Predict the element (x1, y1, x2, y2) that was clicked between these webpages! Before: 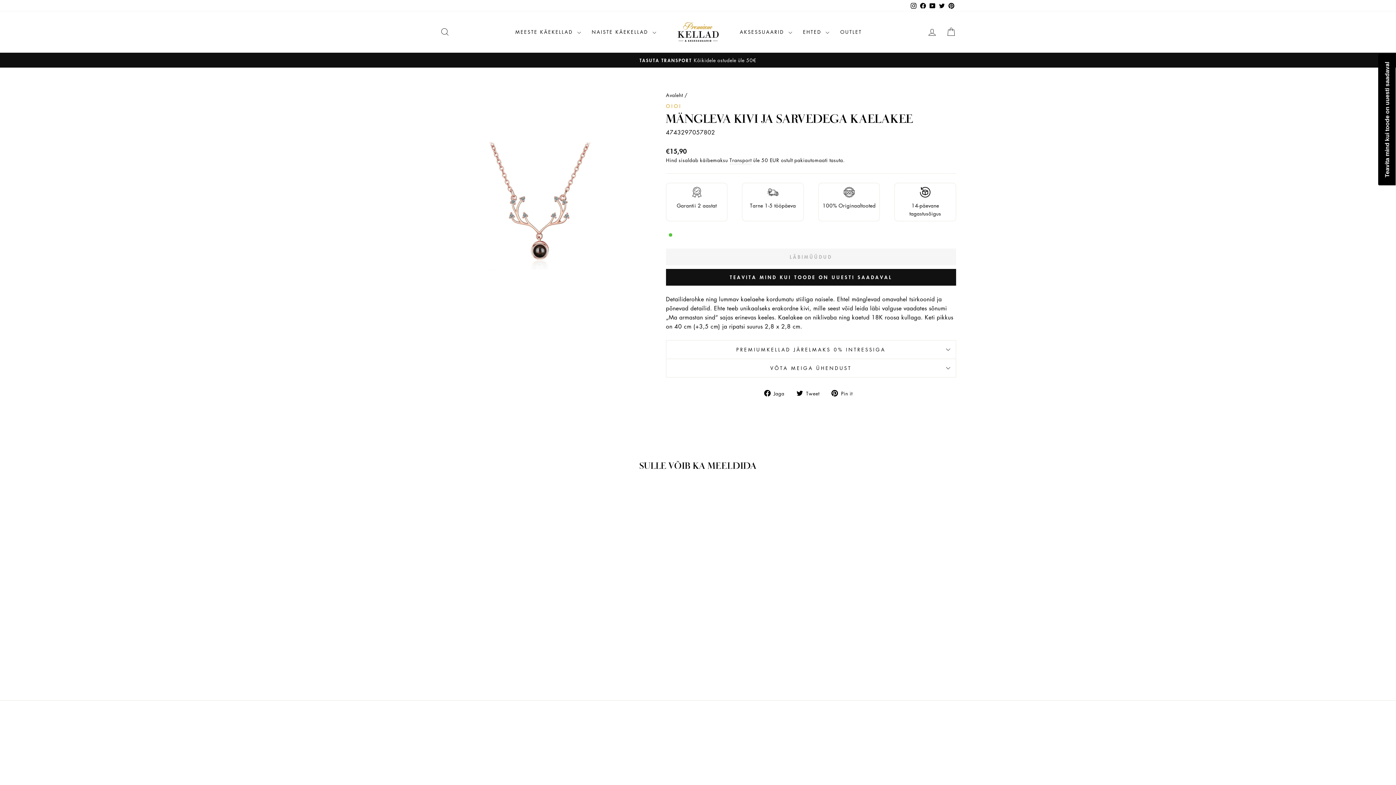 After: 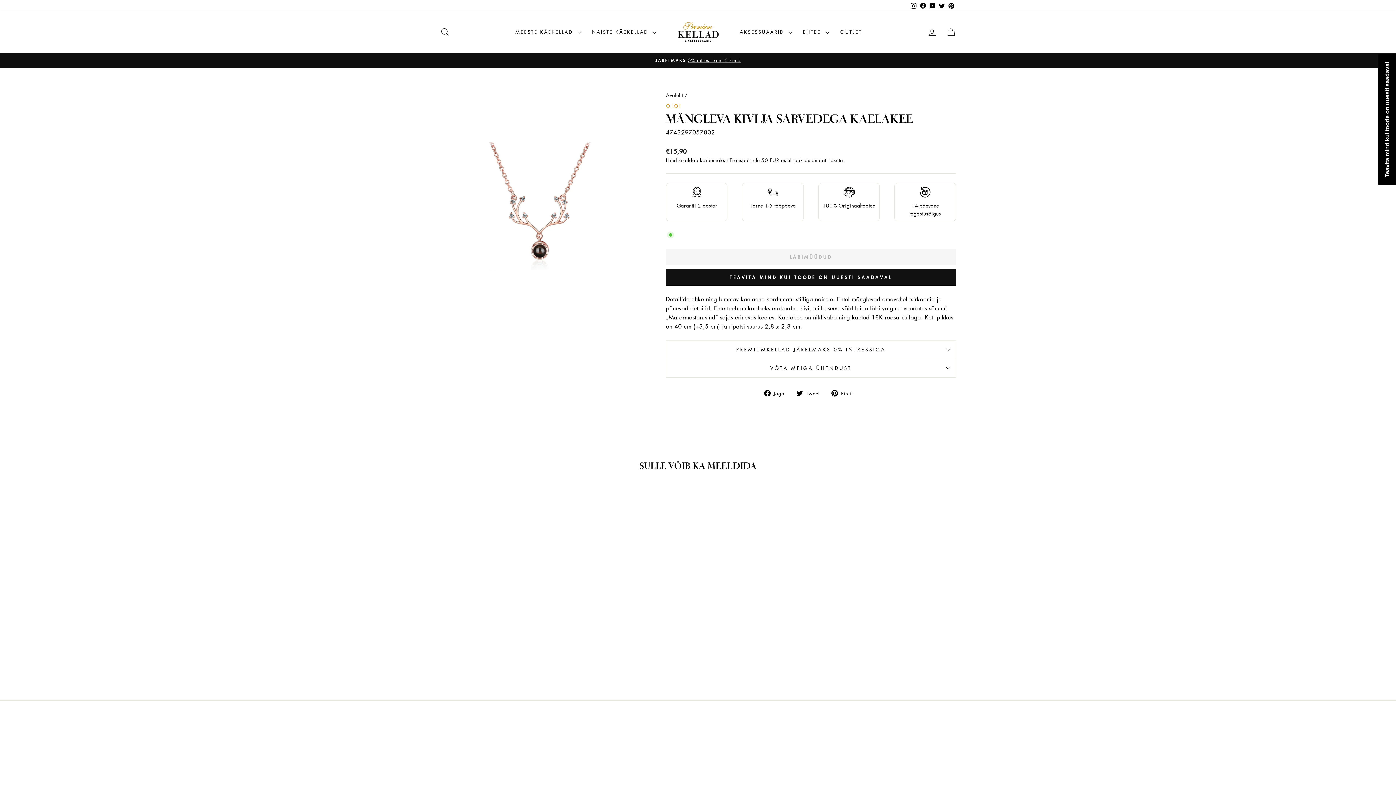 Action: bbox: (764, 388, 790, 397) label:  Jaga
Jaga Facebookis